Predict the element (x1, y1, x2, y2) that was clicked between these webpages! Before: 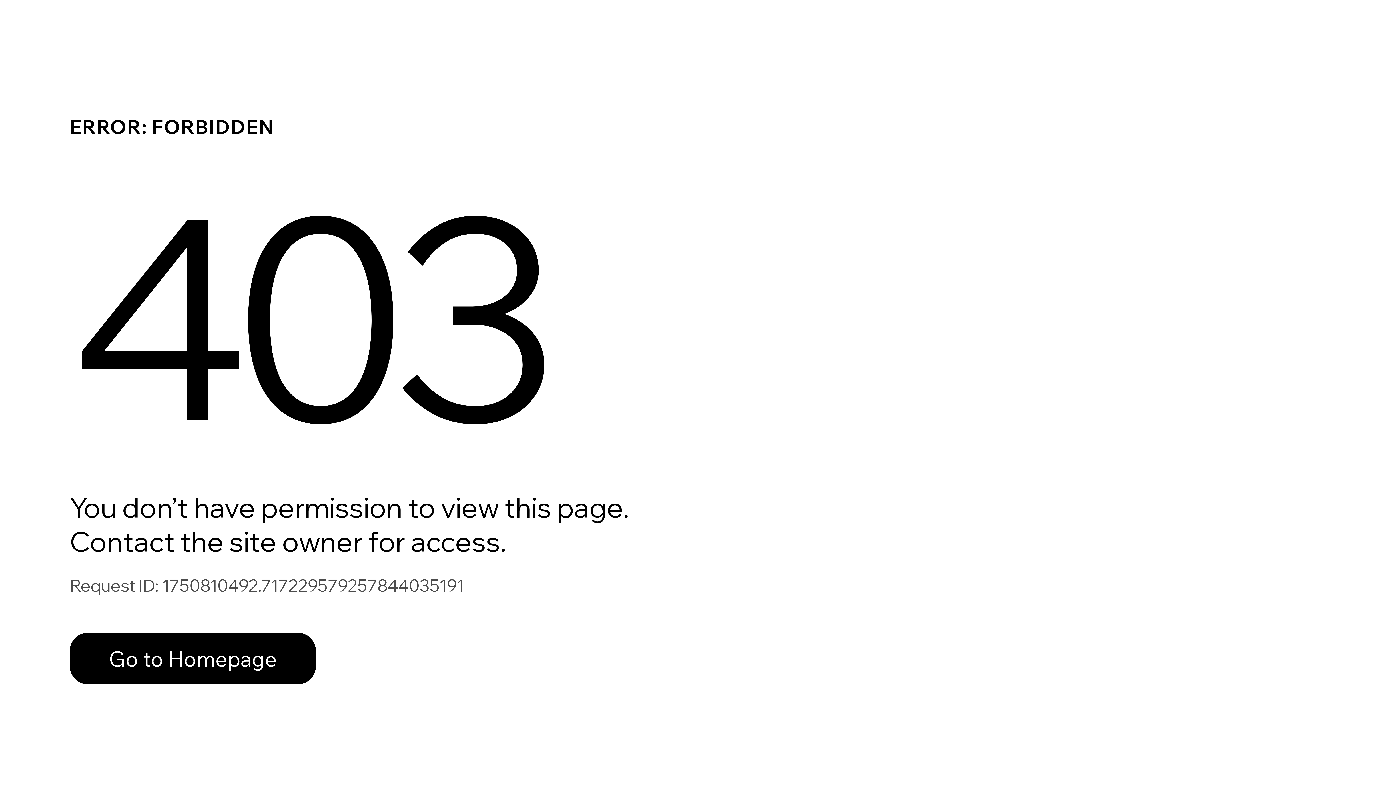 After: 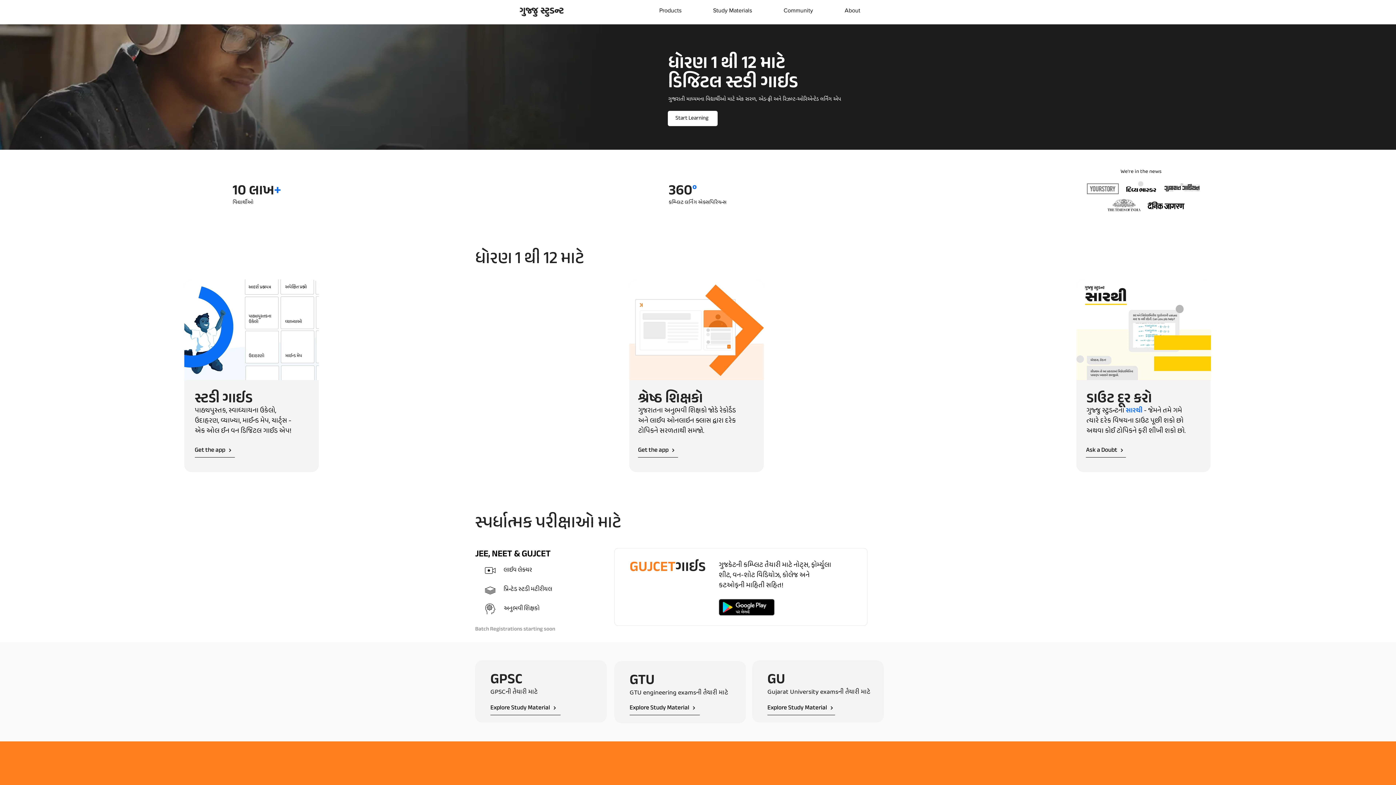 Action: bbox: (69, 617, 768, 694) label: Go to Homepage